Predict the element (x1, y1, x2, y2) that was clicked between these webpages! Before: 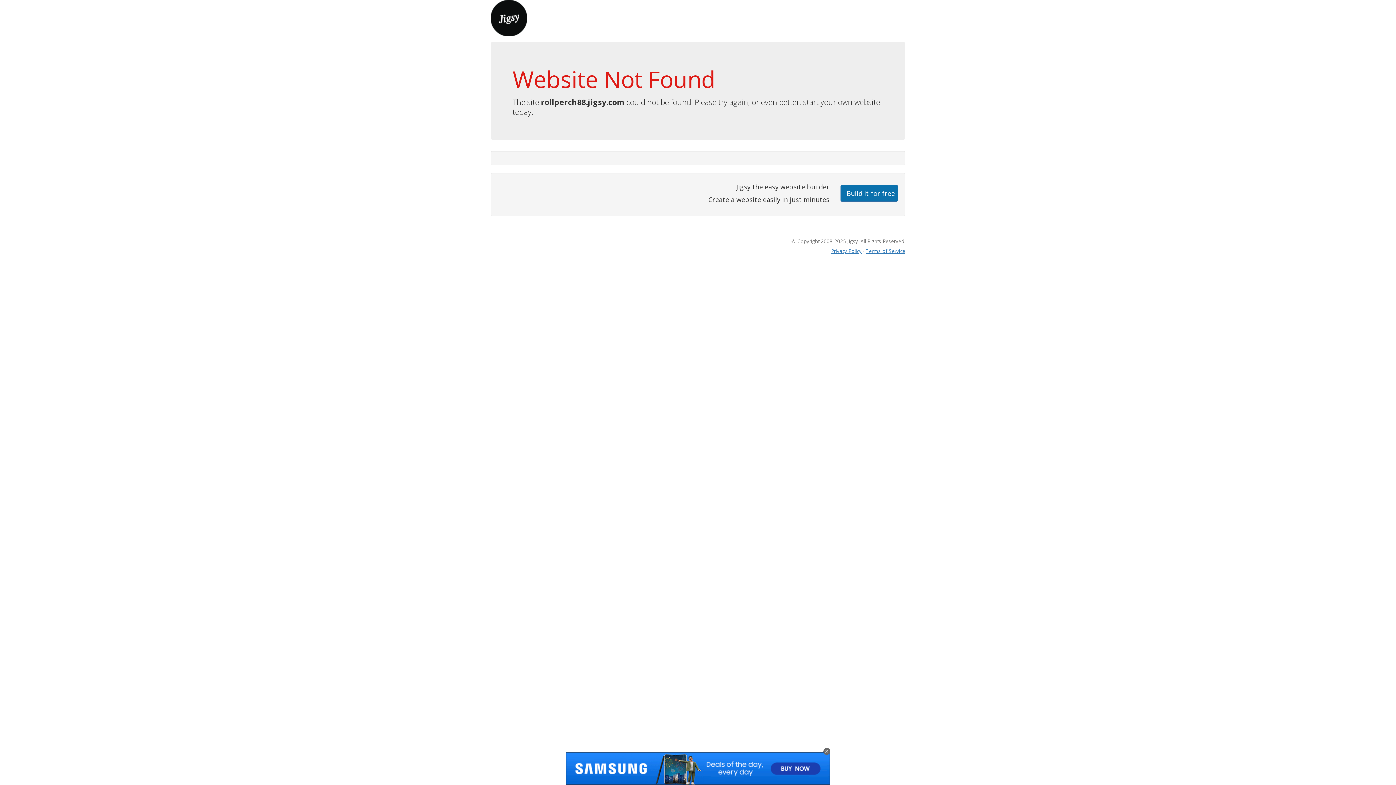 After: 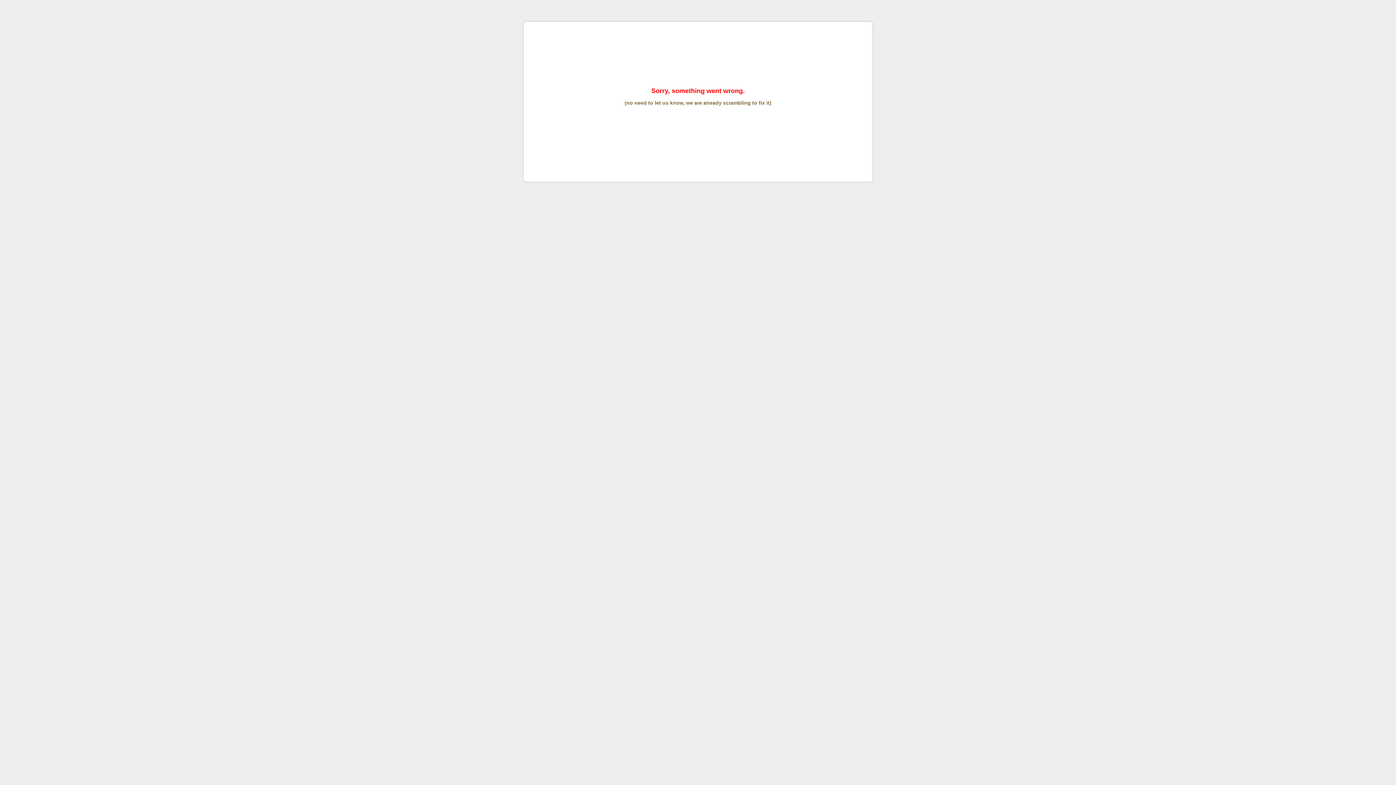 Action: bbox: (865, 247, 905, 254) label: Terms of Service